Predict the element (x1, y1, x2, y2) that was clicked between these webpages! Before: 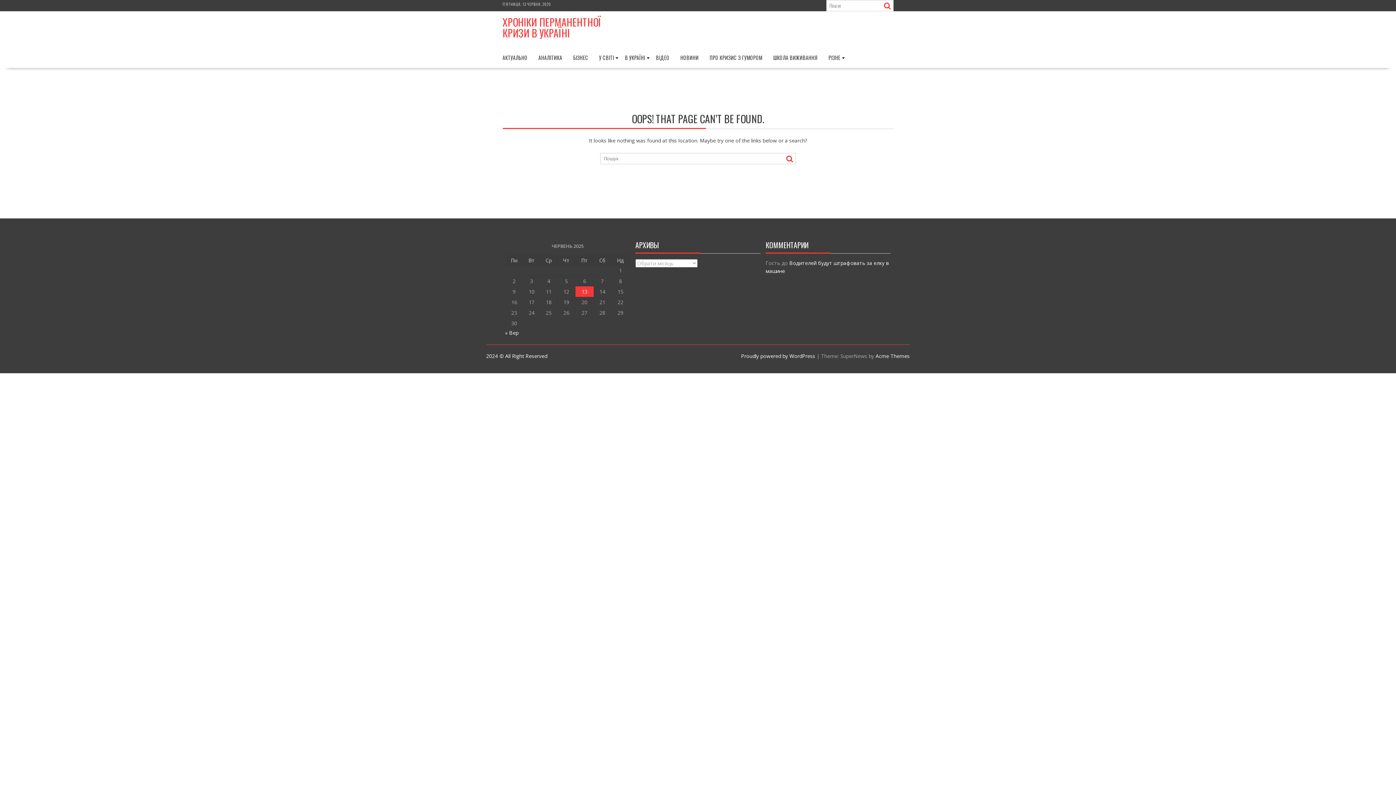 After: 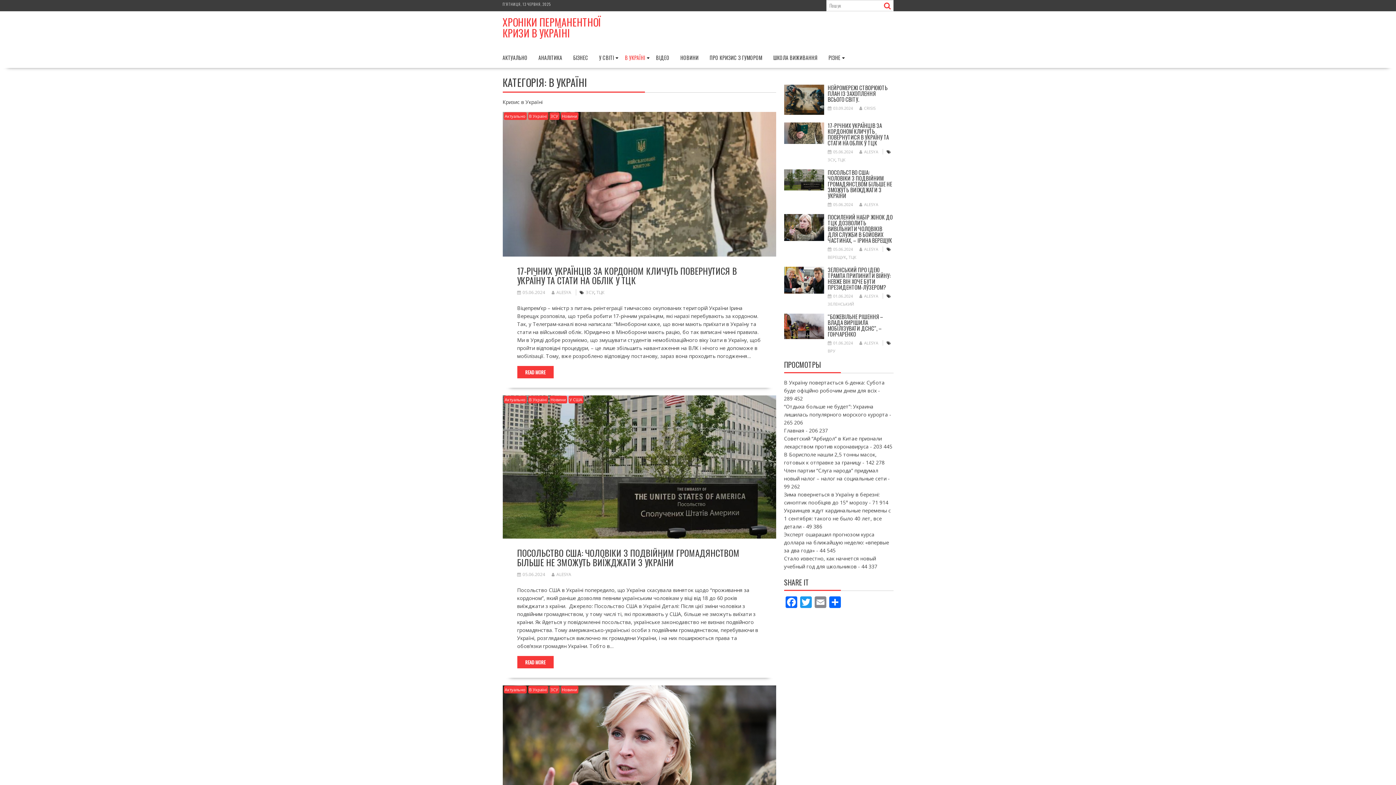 Action: label: В УКРАЇНІ bbox: (619, 49, 650, 66)